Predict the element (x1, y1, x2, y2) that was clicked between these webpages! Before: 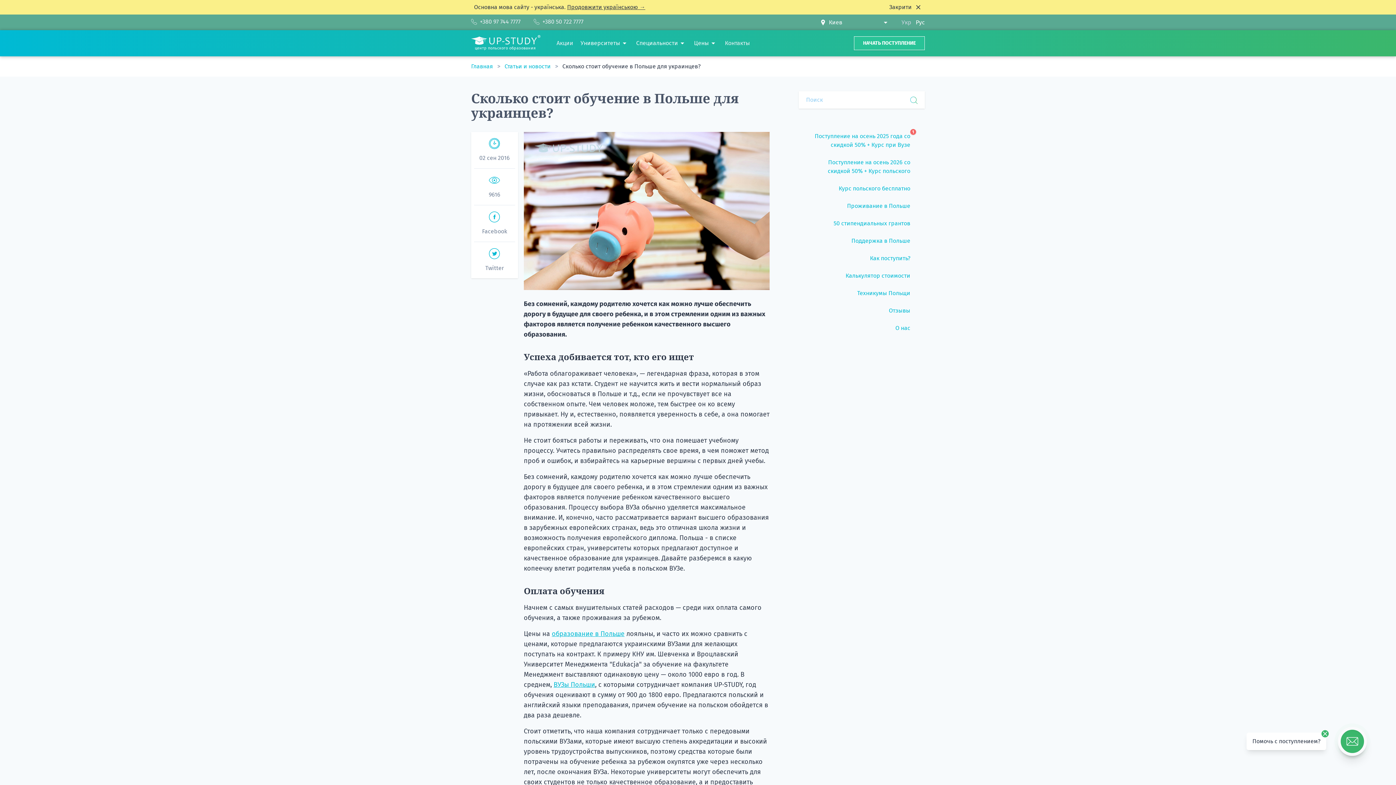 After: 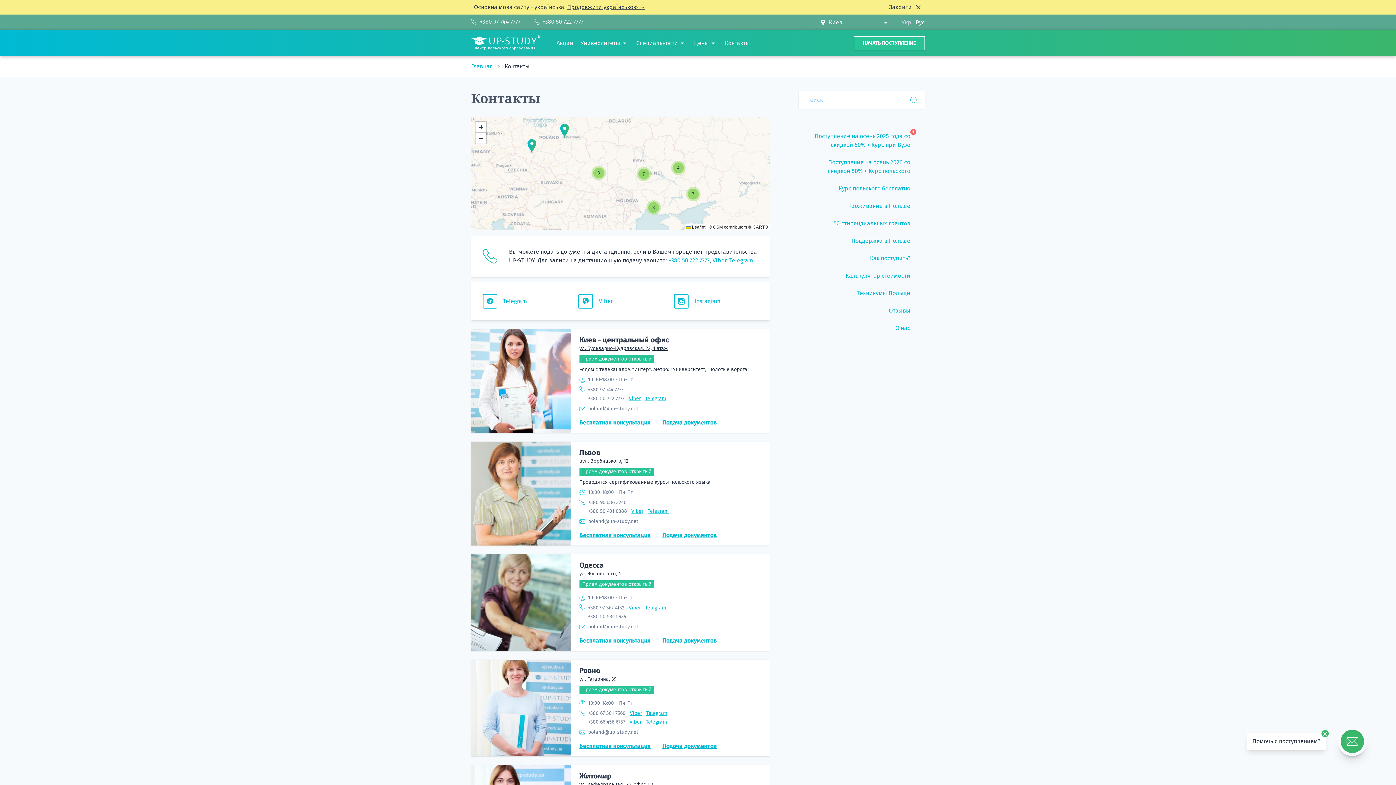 Action: bbox: (725, 39, 750, 46) label: Контакты